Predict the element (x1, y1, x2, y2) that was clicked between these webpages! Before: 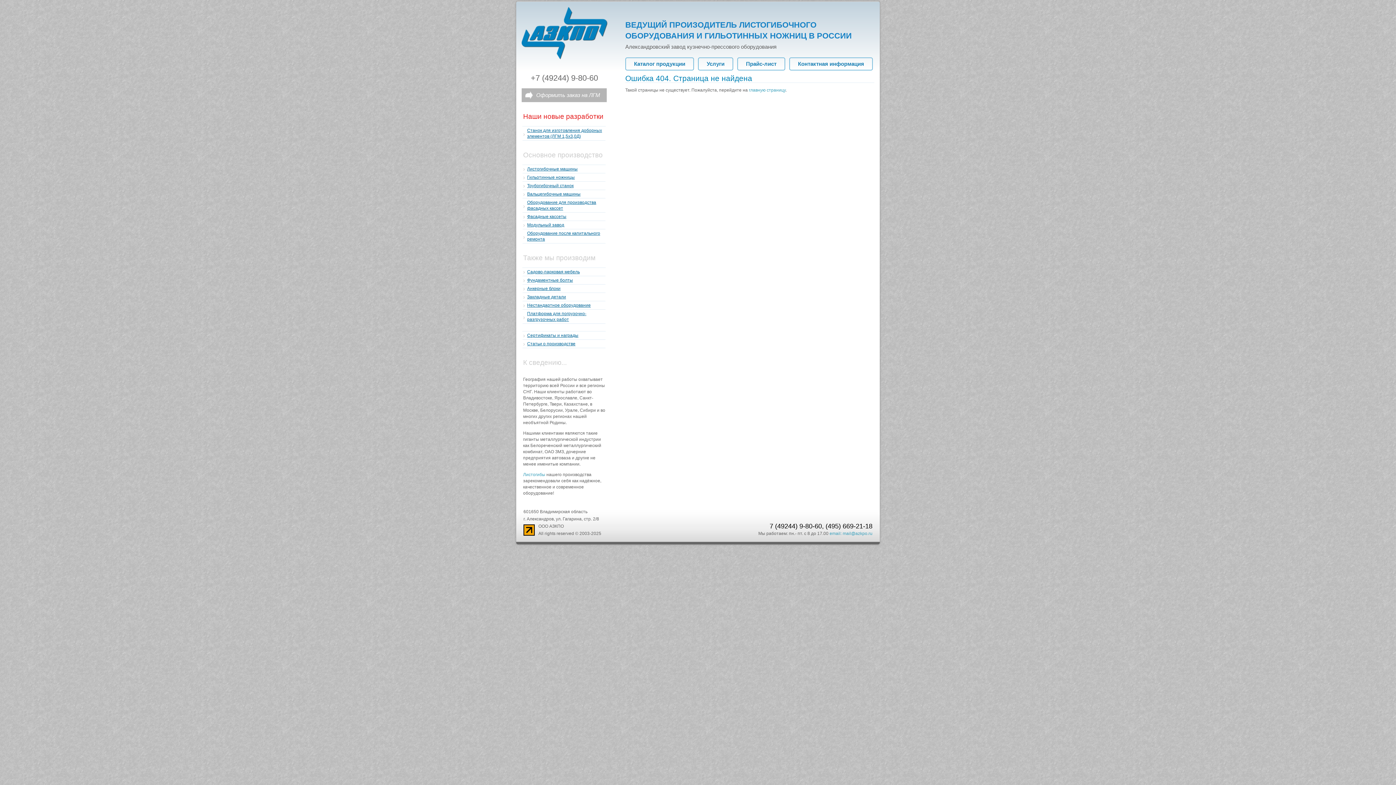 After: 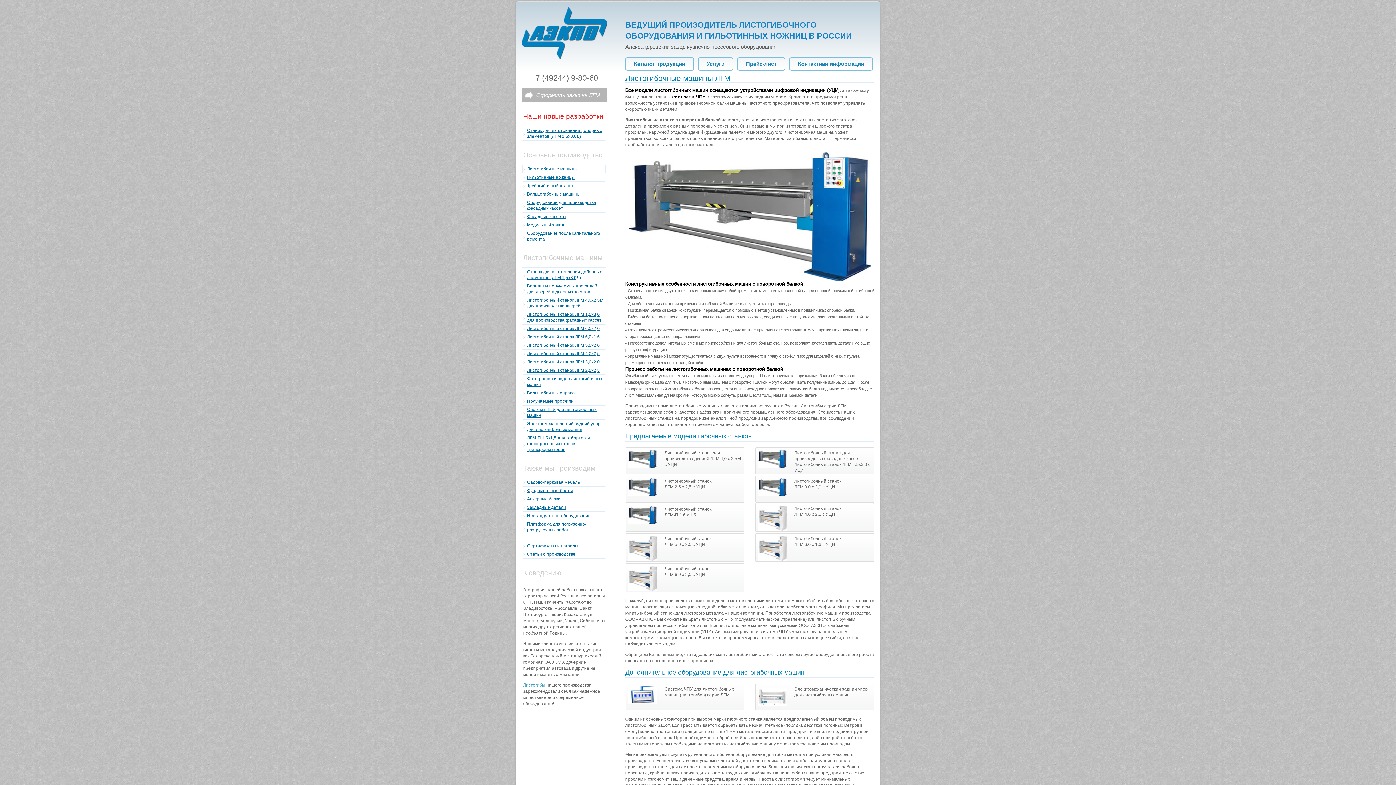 Action: label: Листогибы bbox: (523, 472, 545, 477)